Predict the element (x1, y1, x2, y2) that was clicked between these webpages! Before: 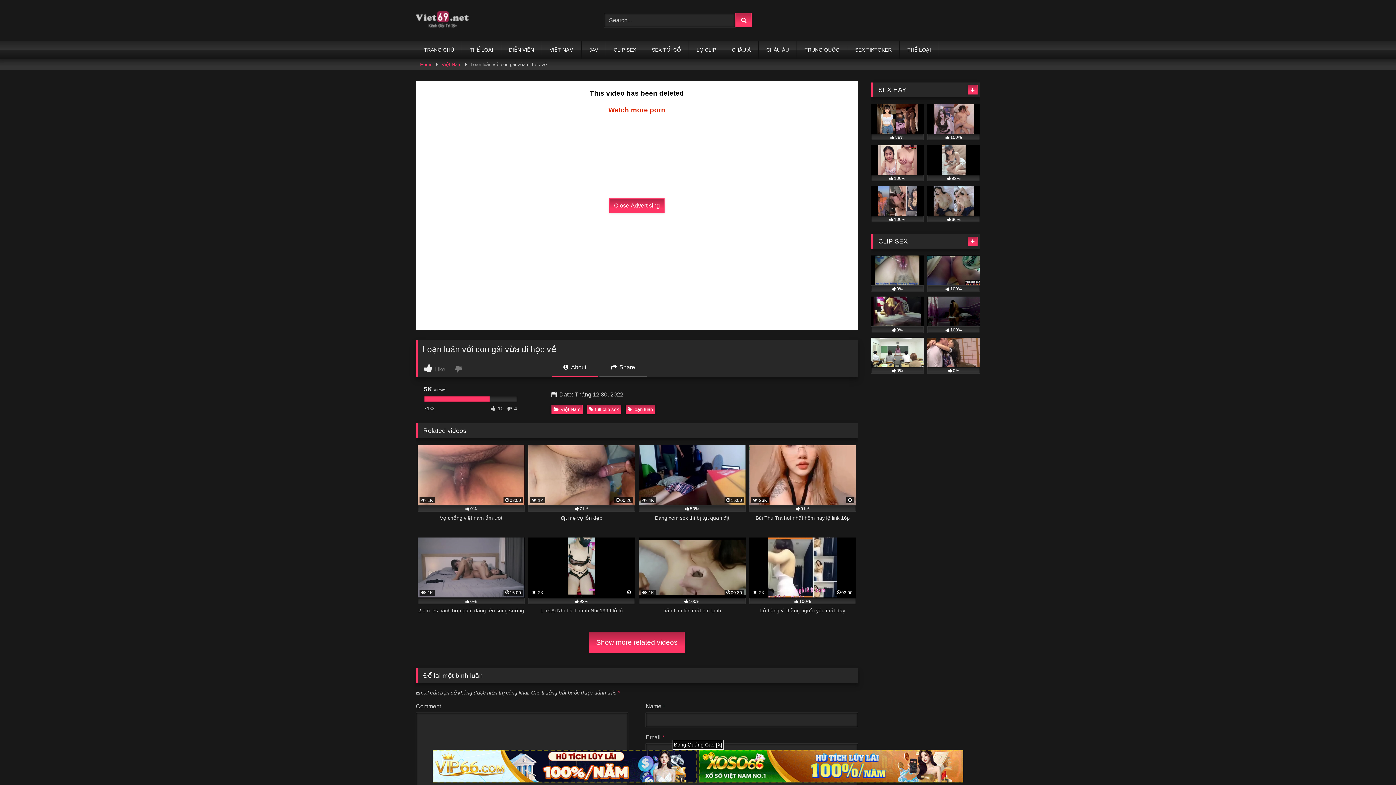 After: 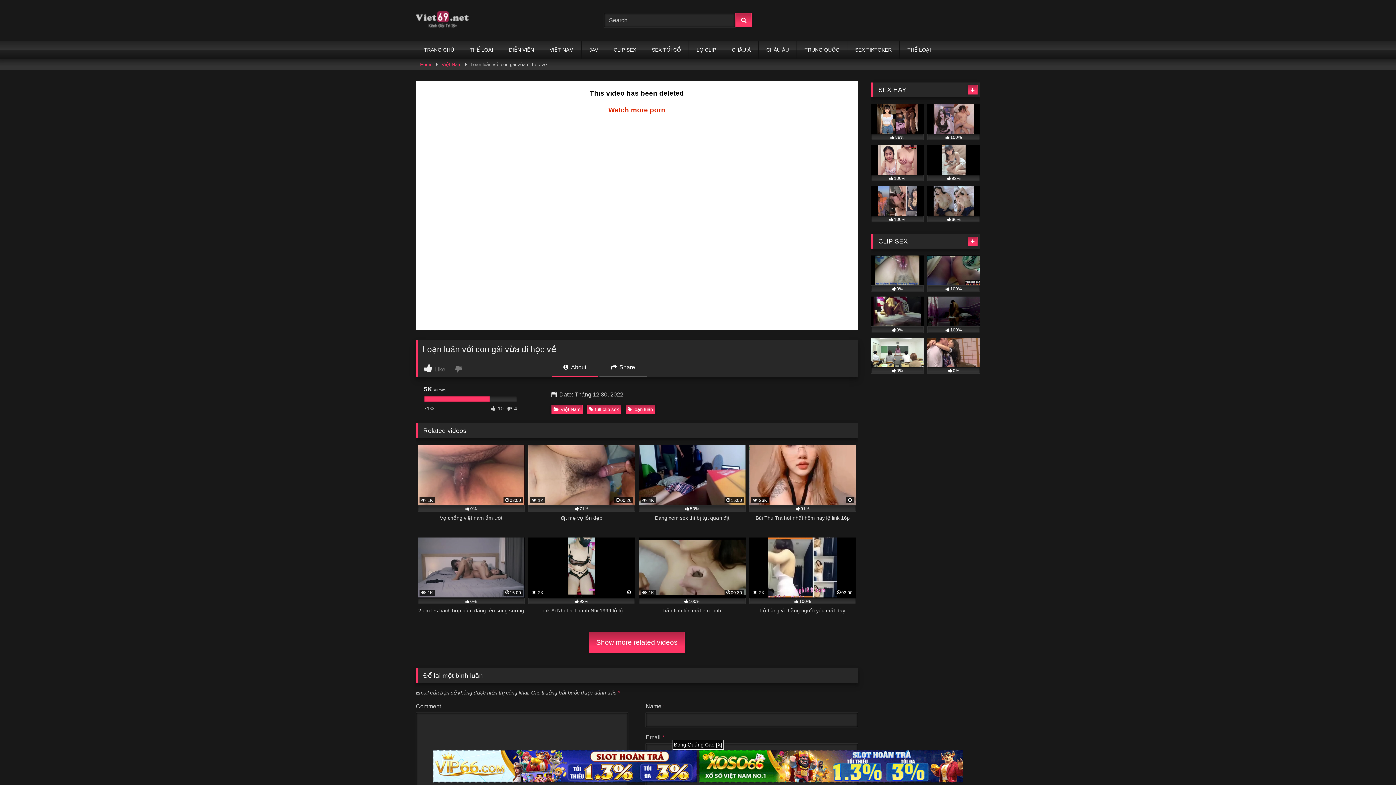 Action: label: Close Advertising bbox: (609, 198, 664, 213)